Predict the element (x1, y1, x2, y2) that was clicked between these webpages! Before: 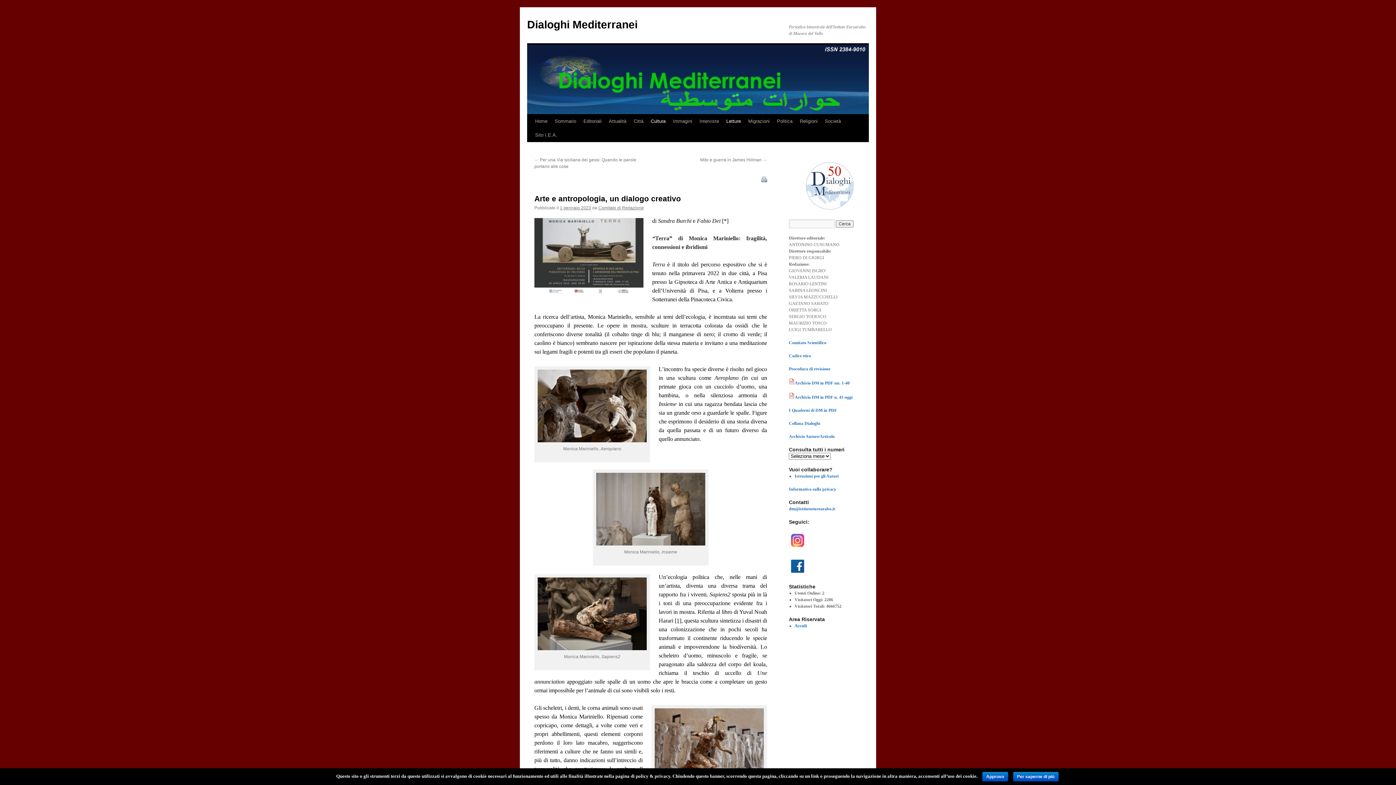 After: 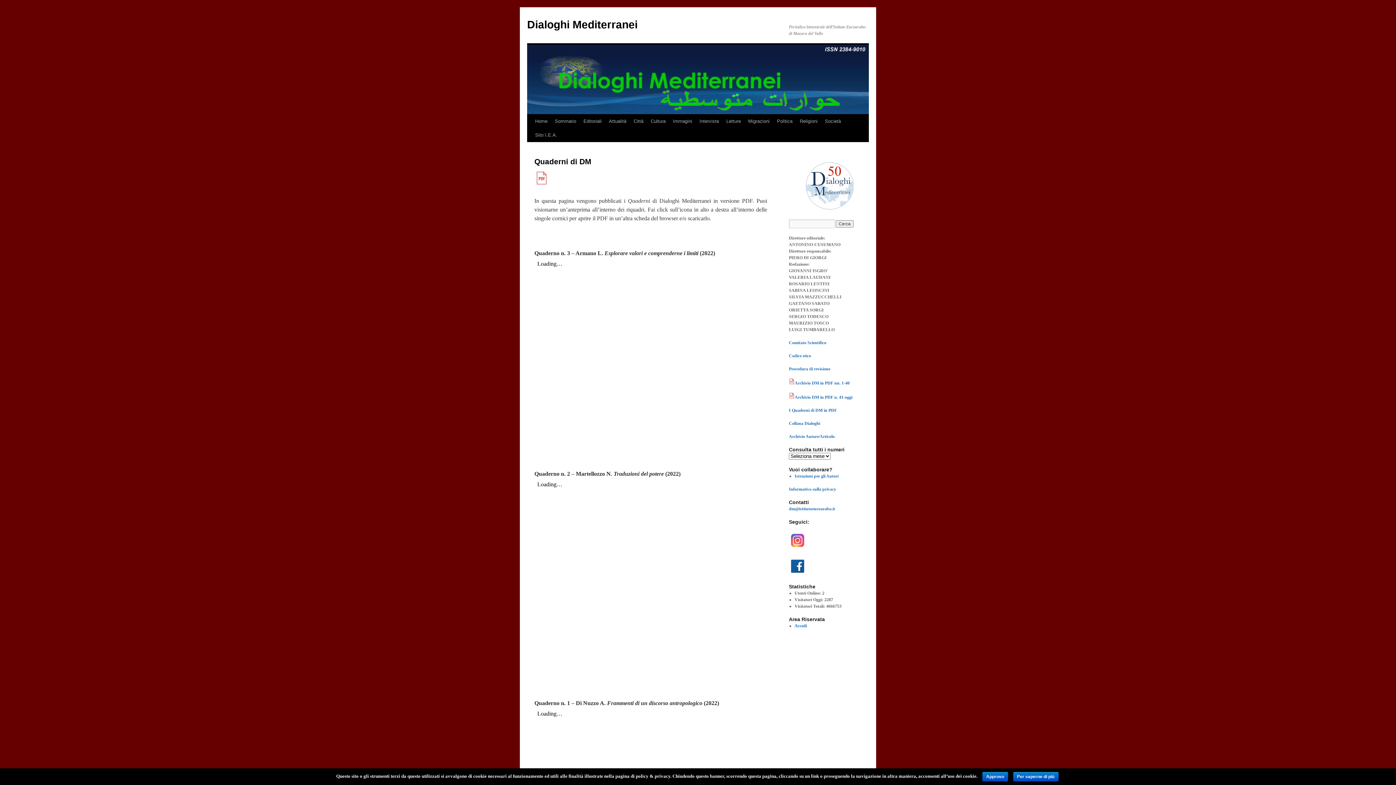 Action: bbox: (789, 408, 837, 413) label: I Quaderni di DM in PDF